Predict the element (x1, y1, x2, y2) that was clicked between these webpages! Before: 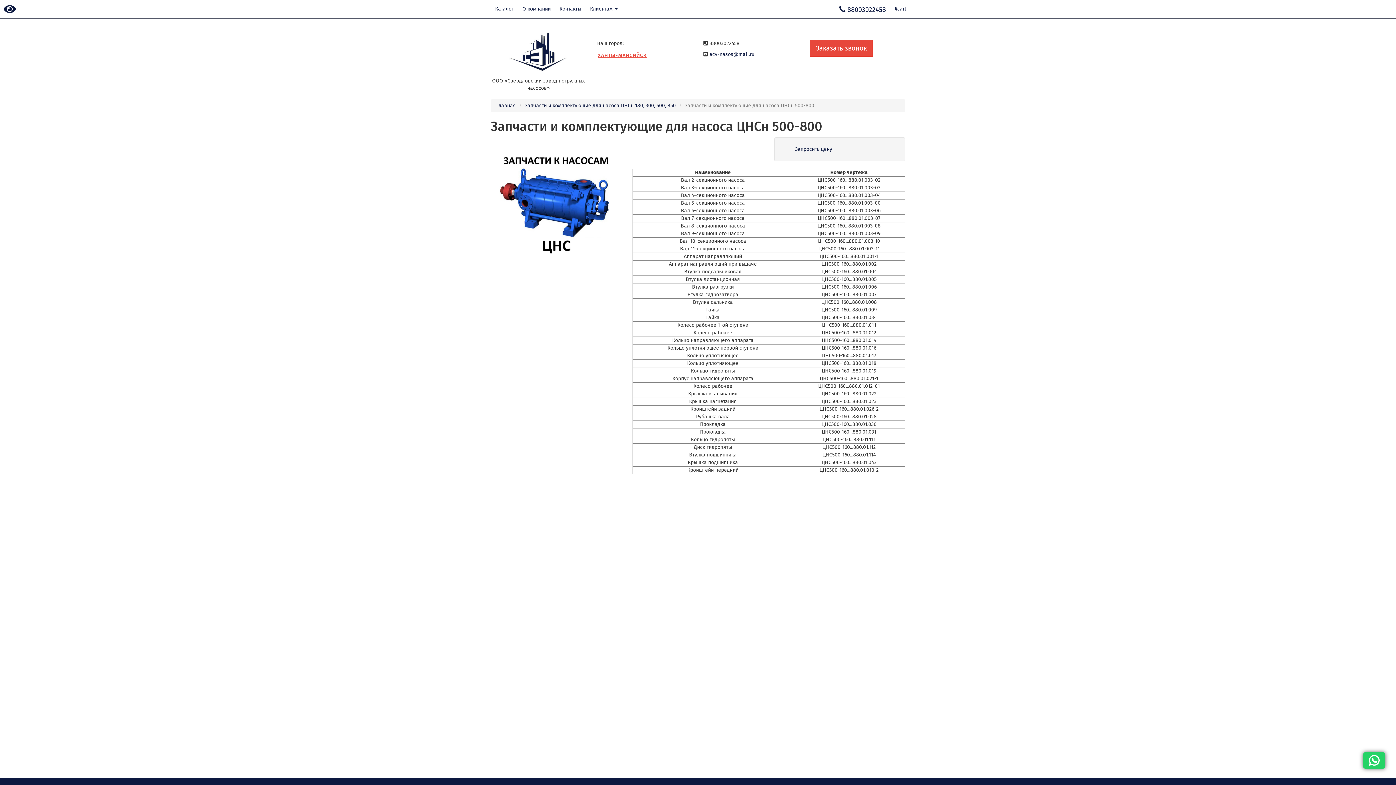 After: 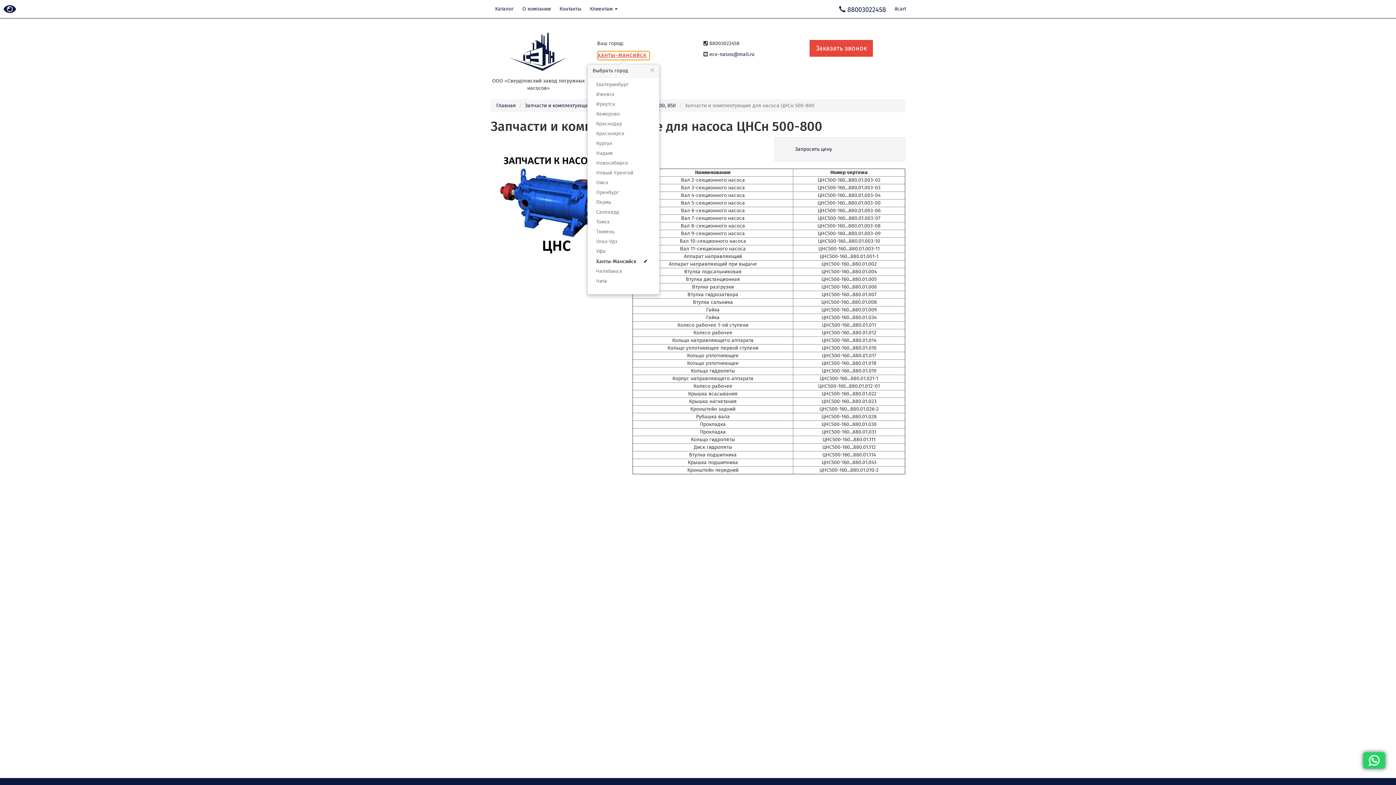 Action: label: ХАНТЫ-МАНСИЙСК bbox: (597, 50, 650, 60)